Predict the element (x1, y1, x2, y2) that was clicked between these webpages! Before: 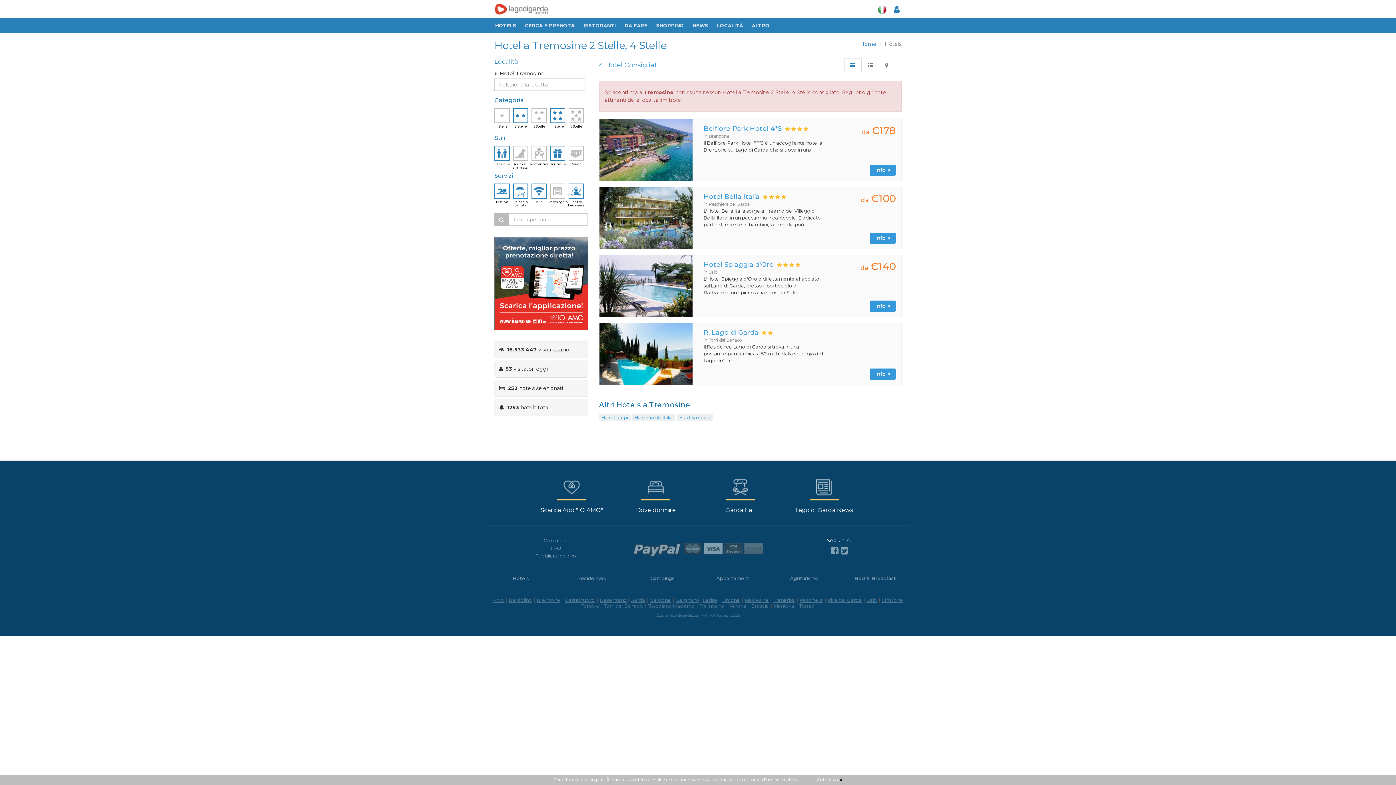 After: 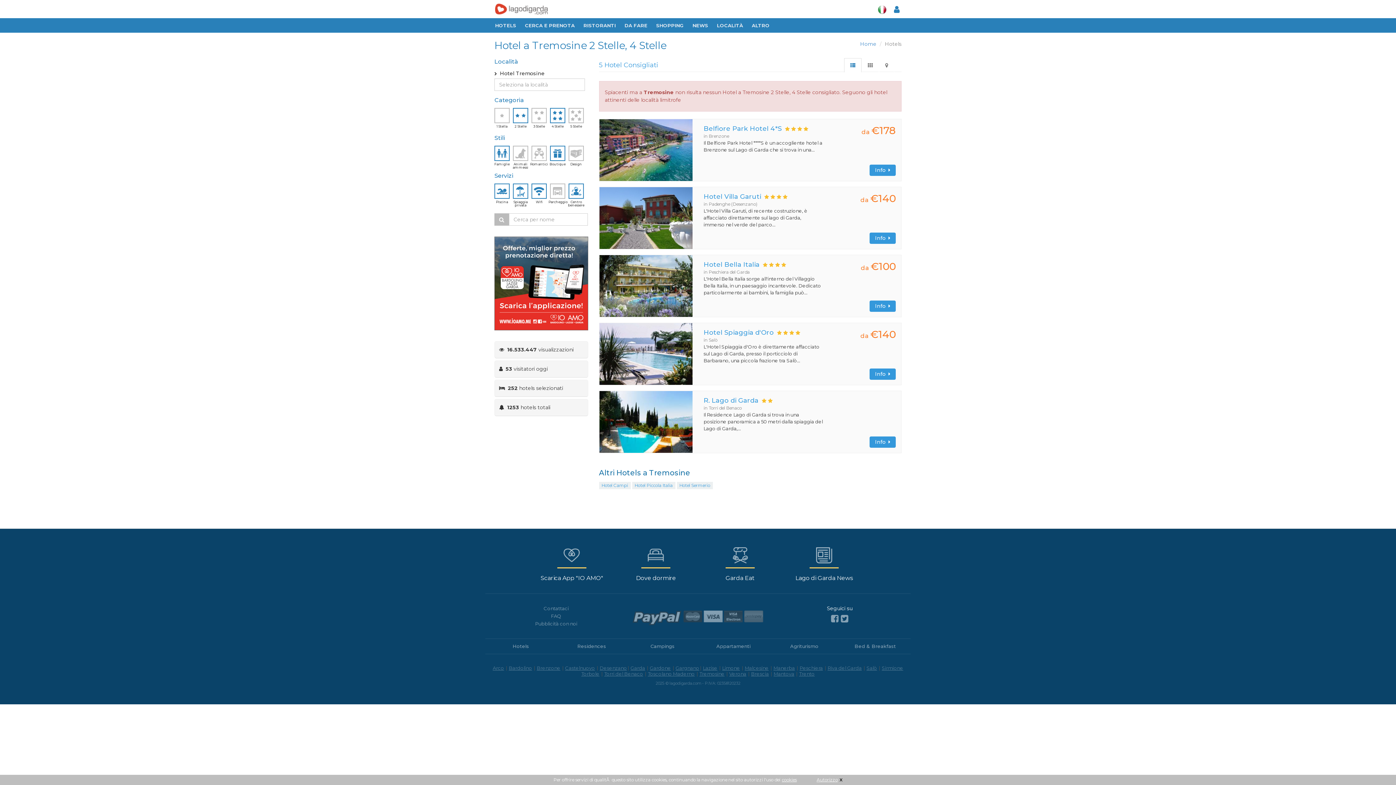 Action: label: Centro benessere bbox: (569, 188, 583, 204)